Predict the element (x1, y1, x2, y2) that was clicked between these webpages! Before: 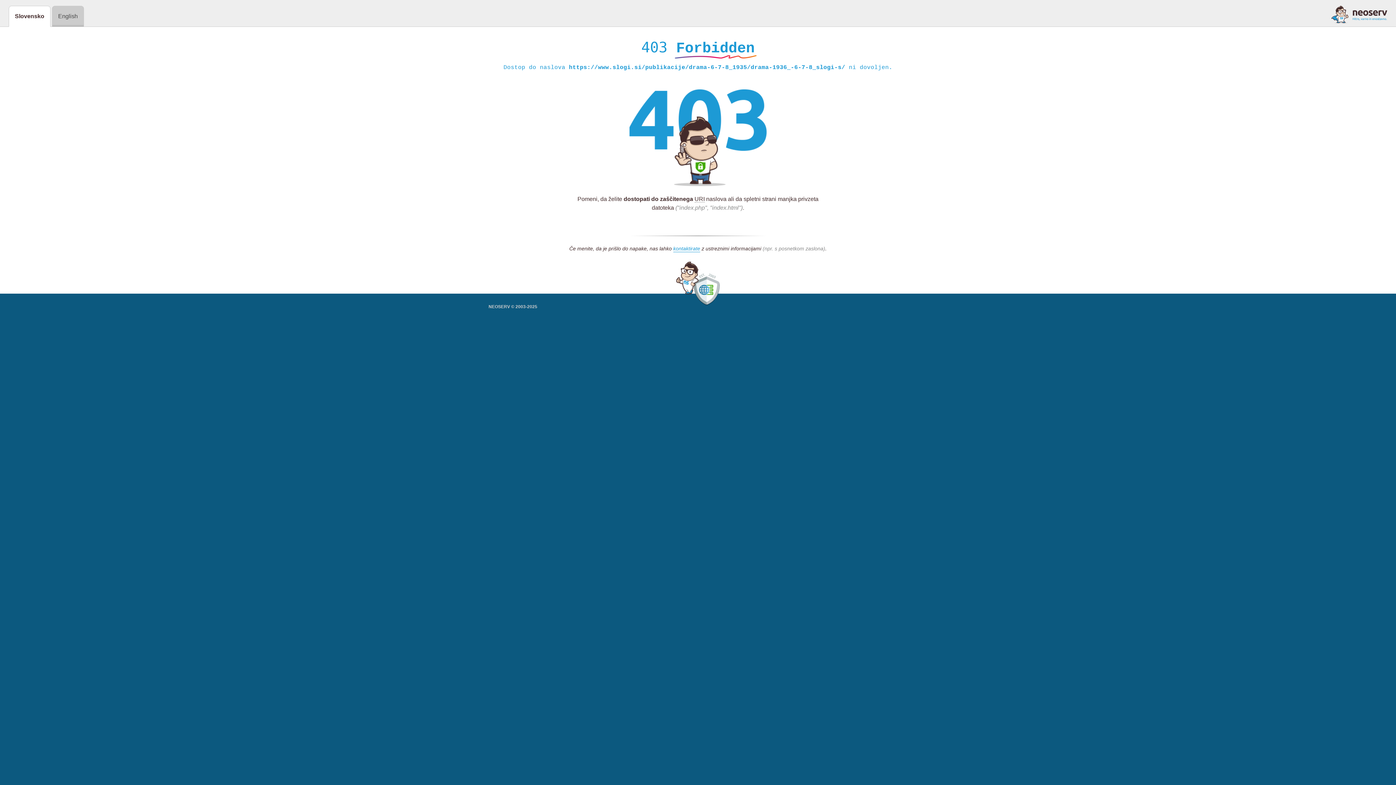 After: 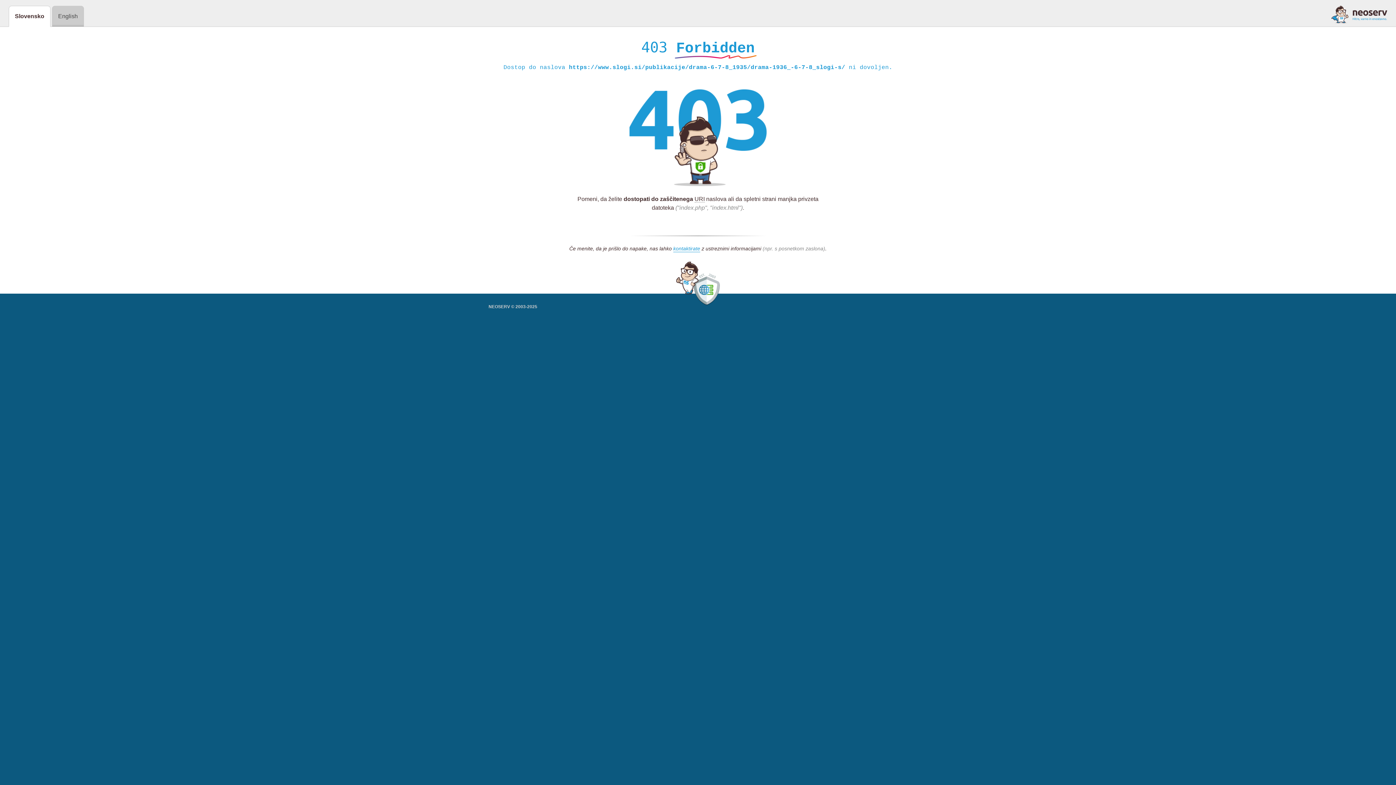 Action: bbox: (1331, 5, 1387, 23)